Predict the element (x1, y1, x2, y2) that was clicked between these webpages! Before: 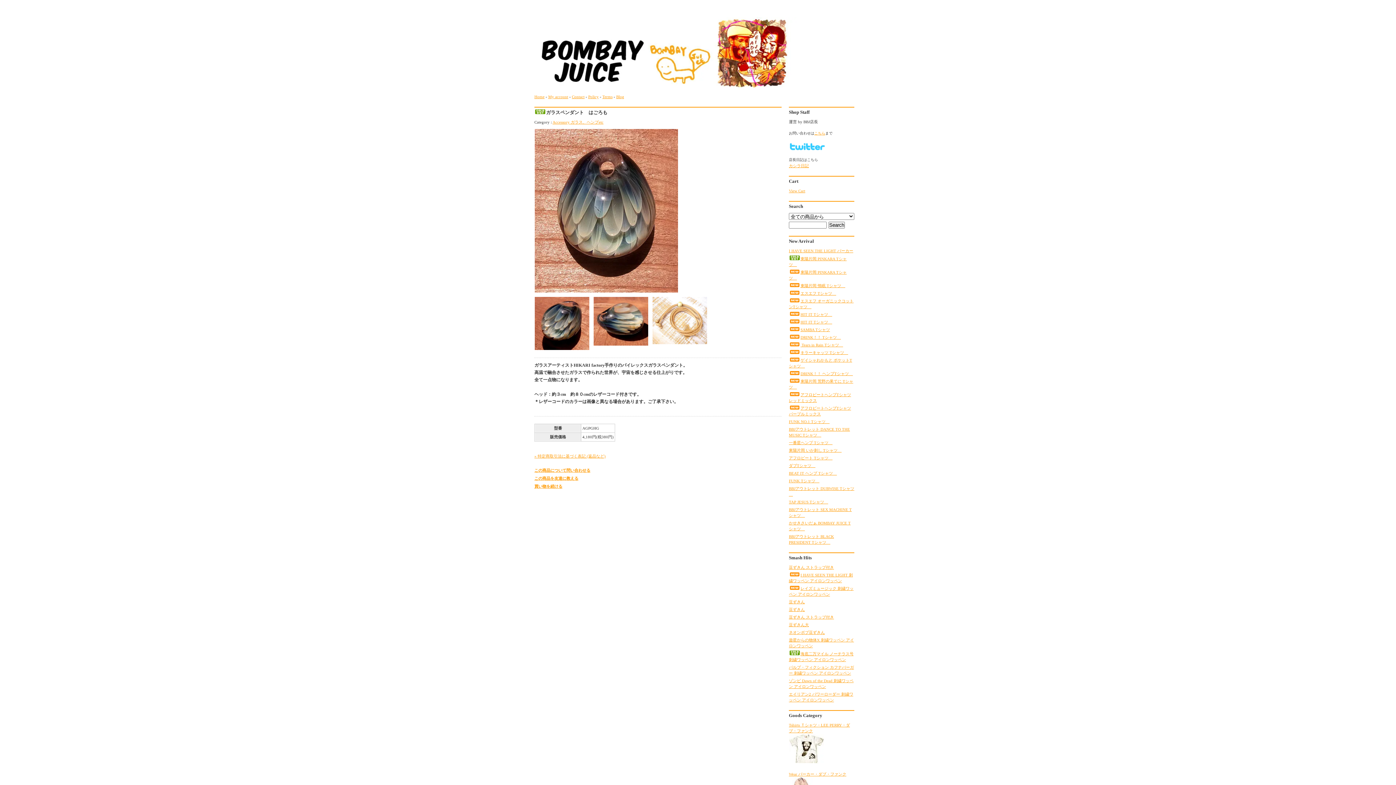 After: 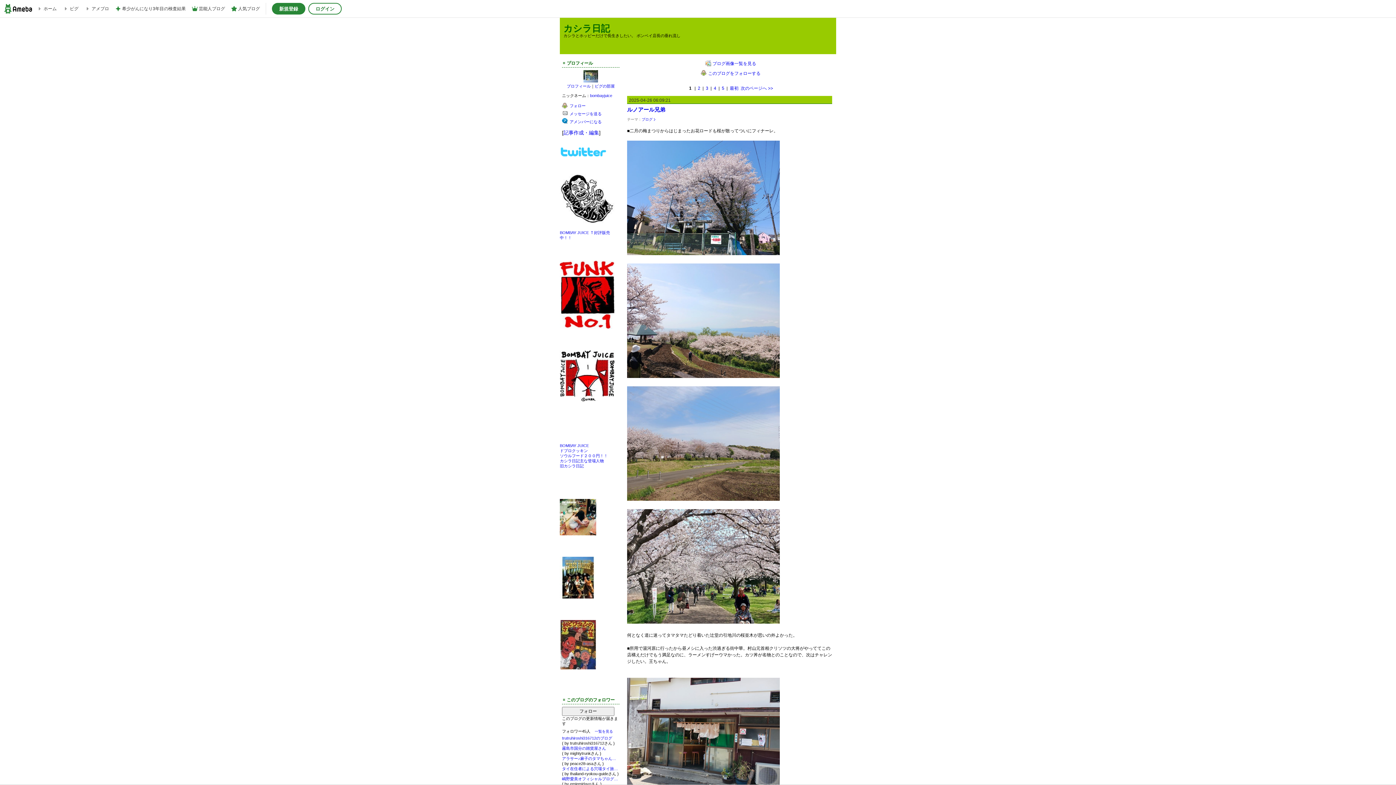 Action: label: Blog bbox: (616, 94, 624, 98)